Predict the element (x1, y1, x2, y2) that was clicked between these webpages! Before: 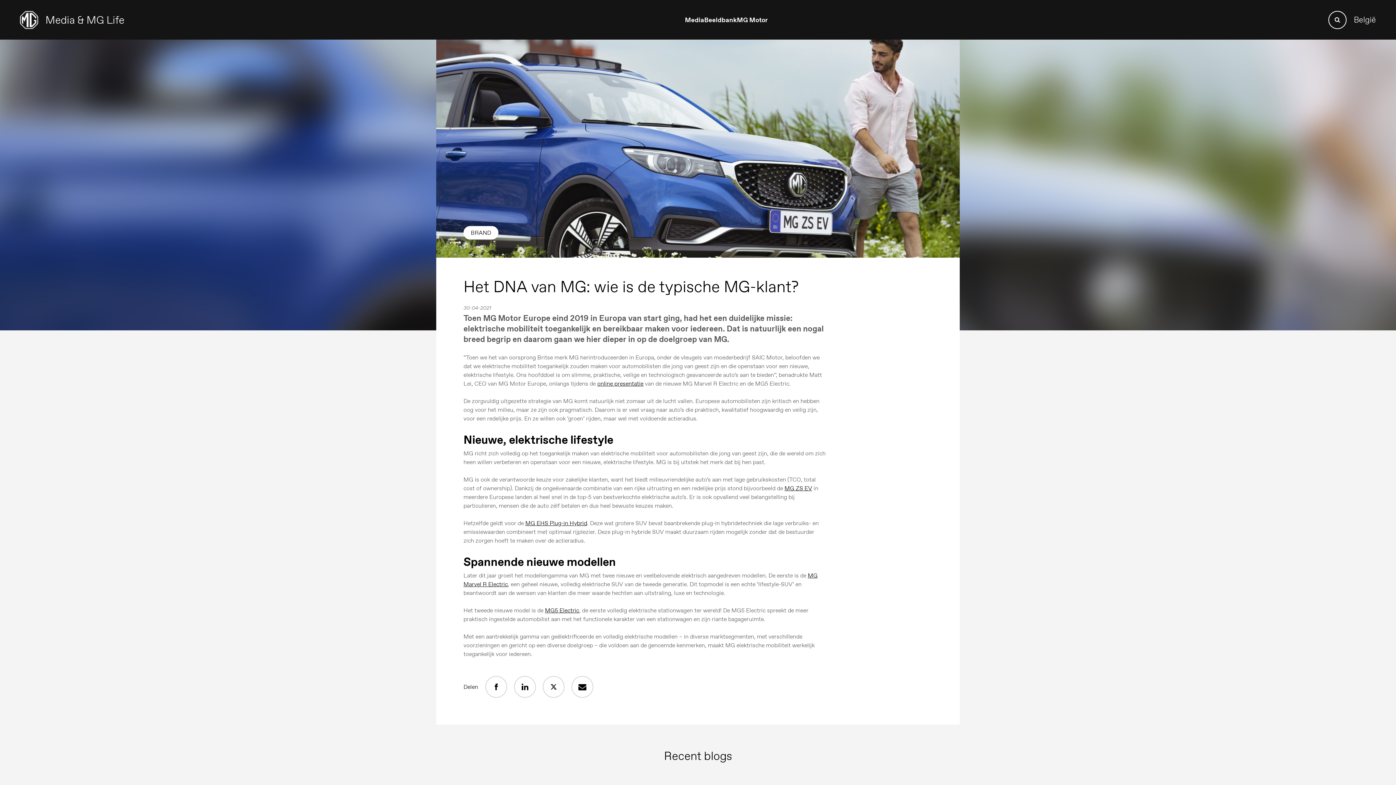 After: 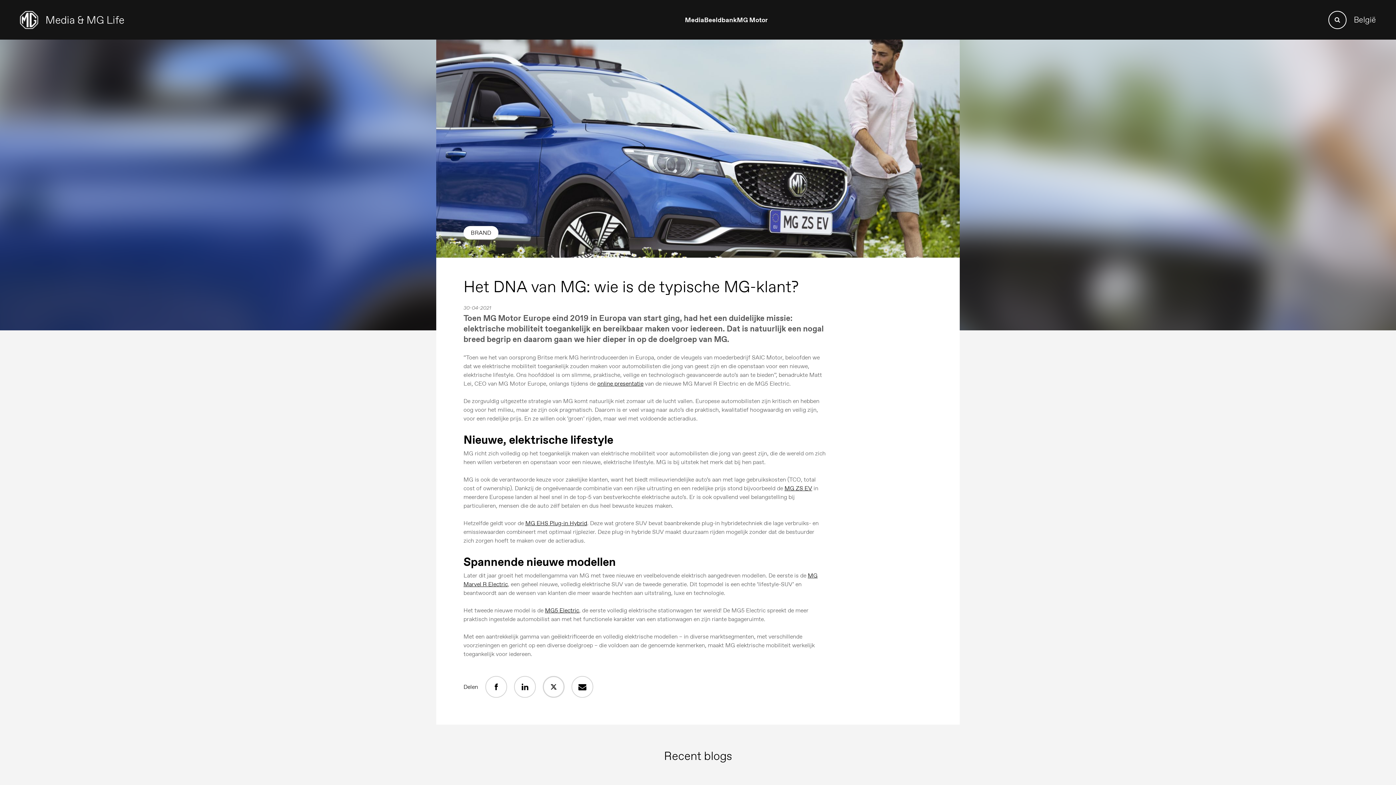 Action: bbox: (542, 676, 564, 698)